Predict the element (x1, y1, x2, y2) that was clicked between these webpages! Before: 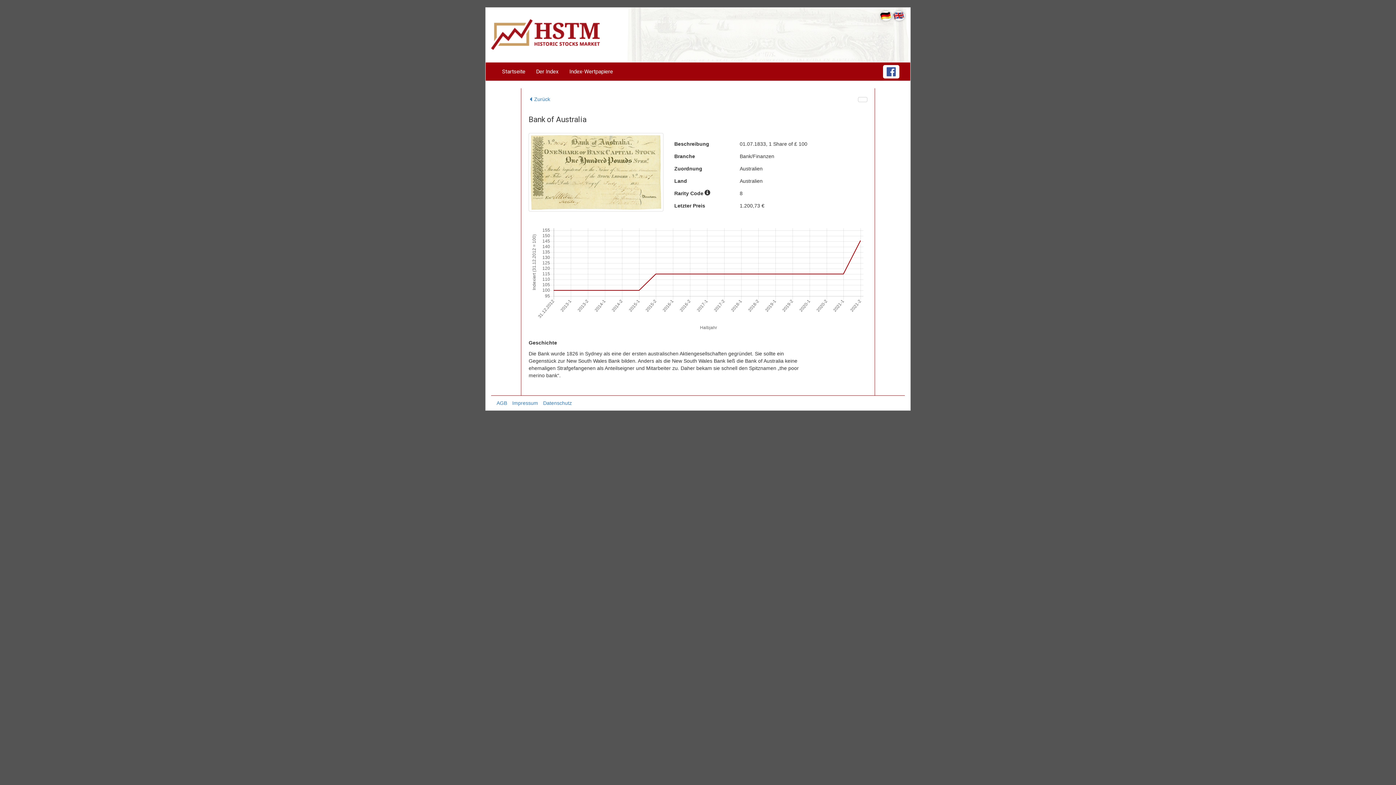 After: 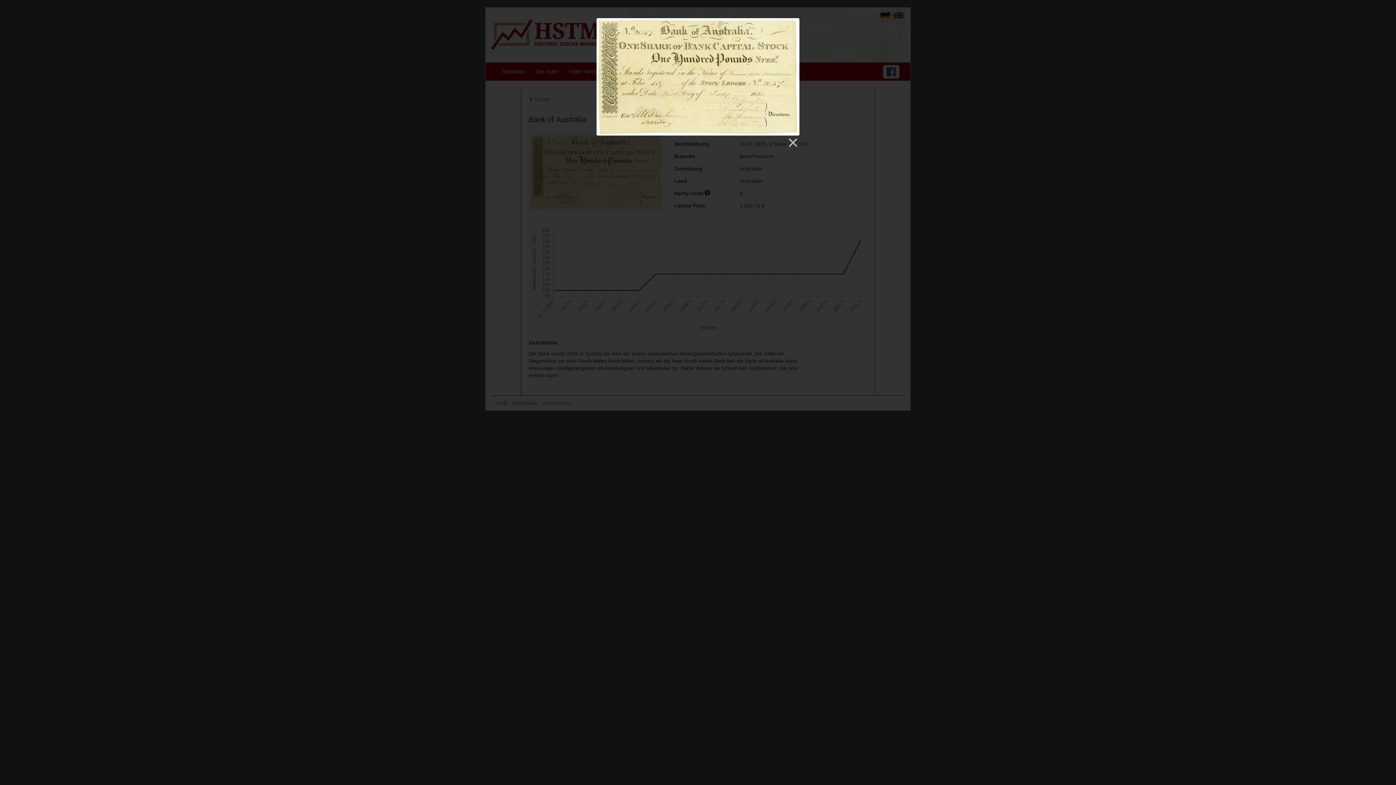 Action: bbox: (528, 169, 663, 174)